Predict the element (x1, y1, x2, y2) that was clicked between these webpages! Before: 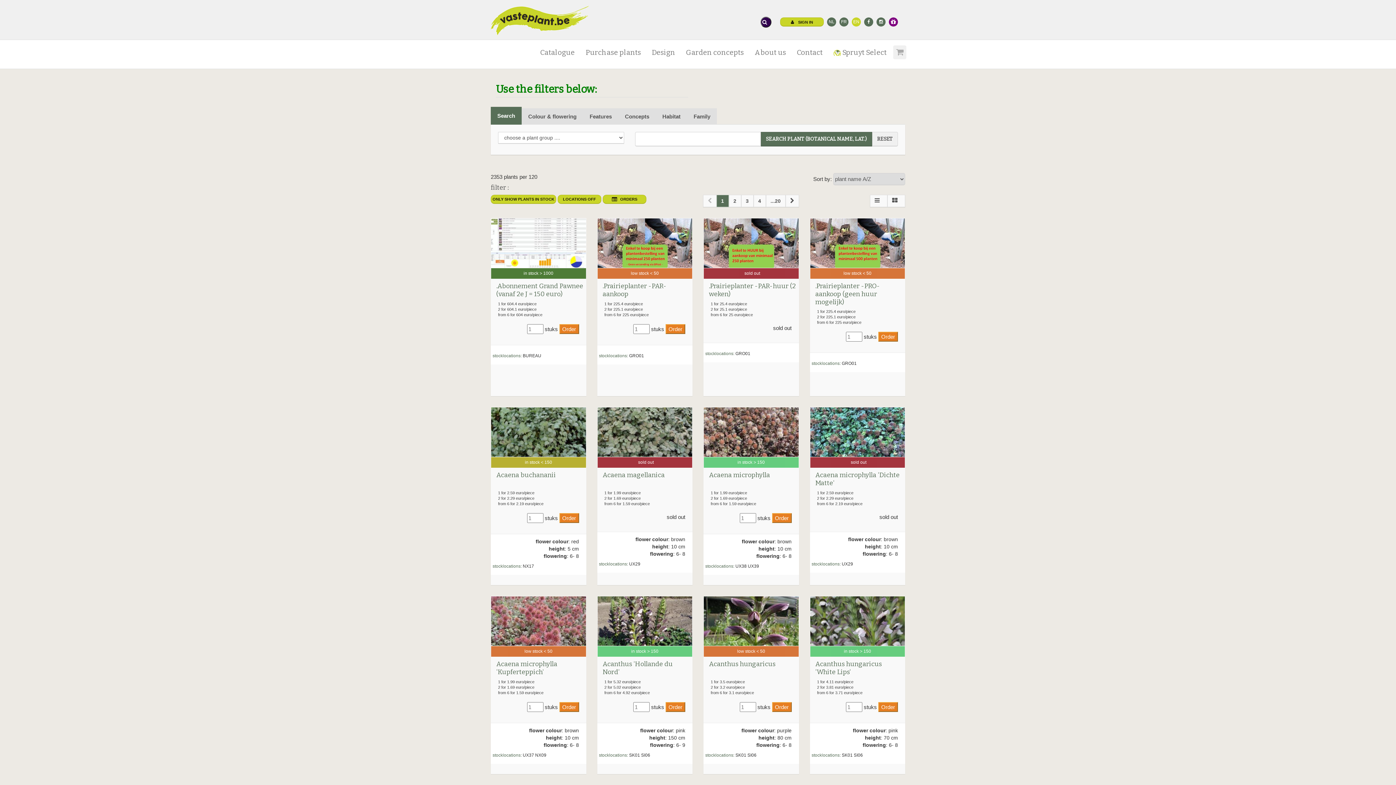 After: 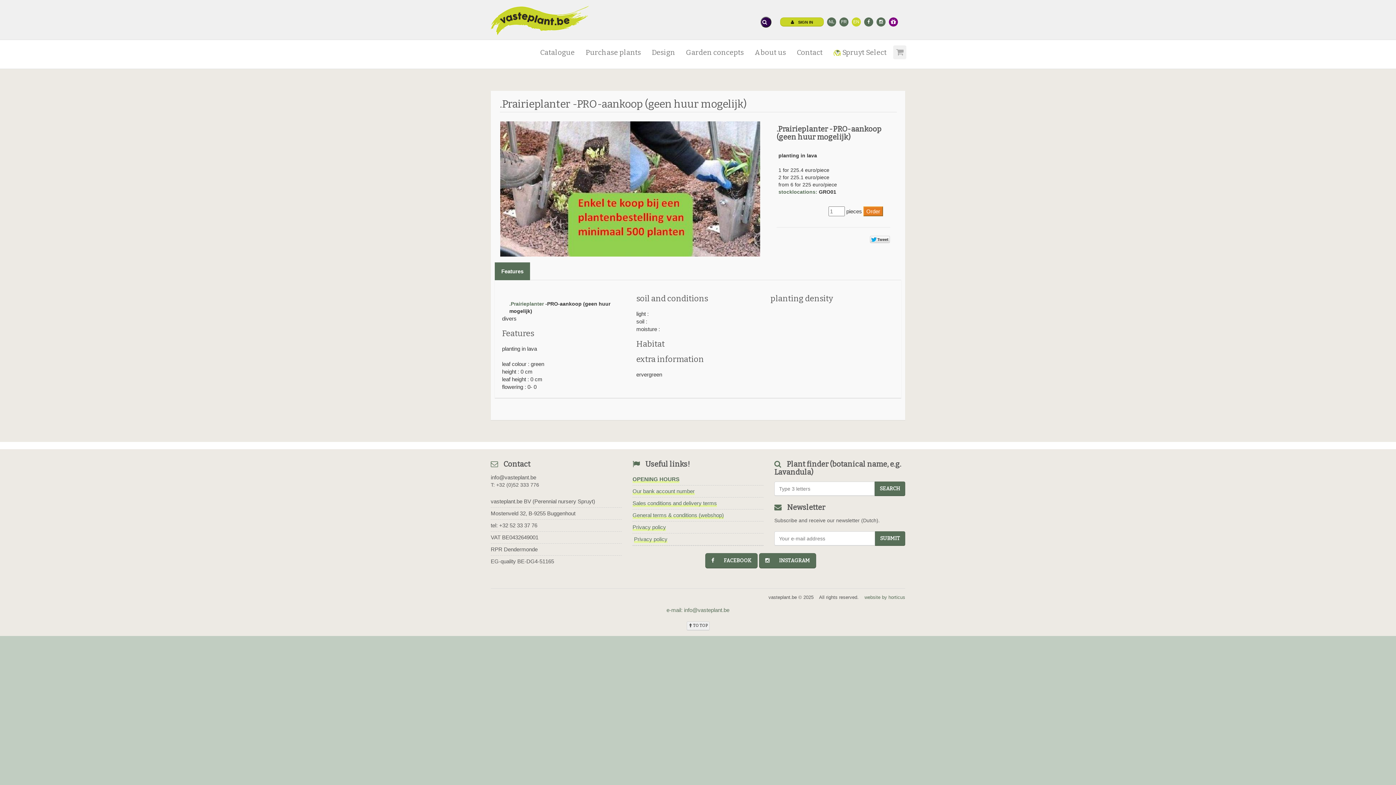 Action: label: .Prairieplanter -PRO-aankoop (geen huur mogelijk) bbox: (815, 282, 880, 306)